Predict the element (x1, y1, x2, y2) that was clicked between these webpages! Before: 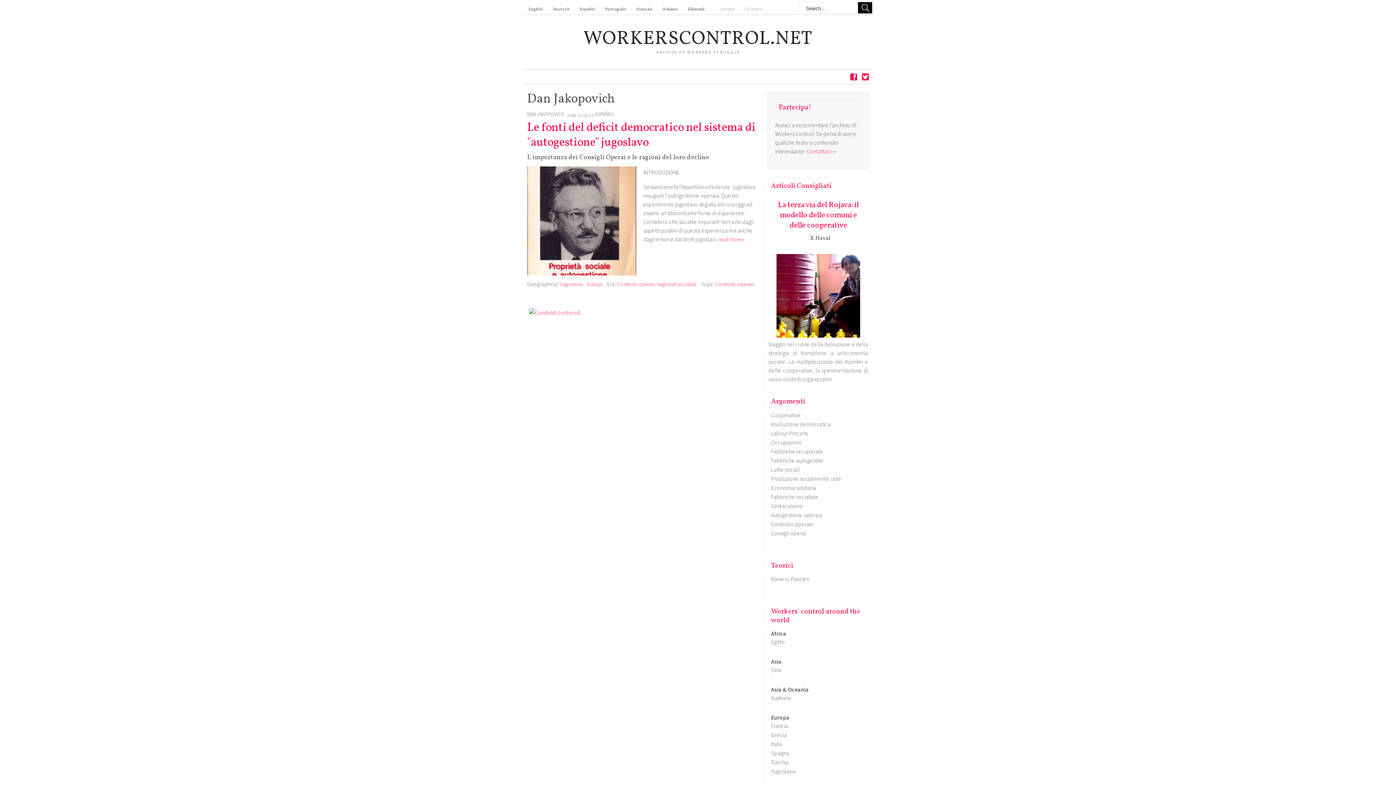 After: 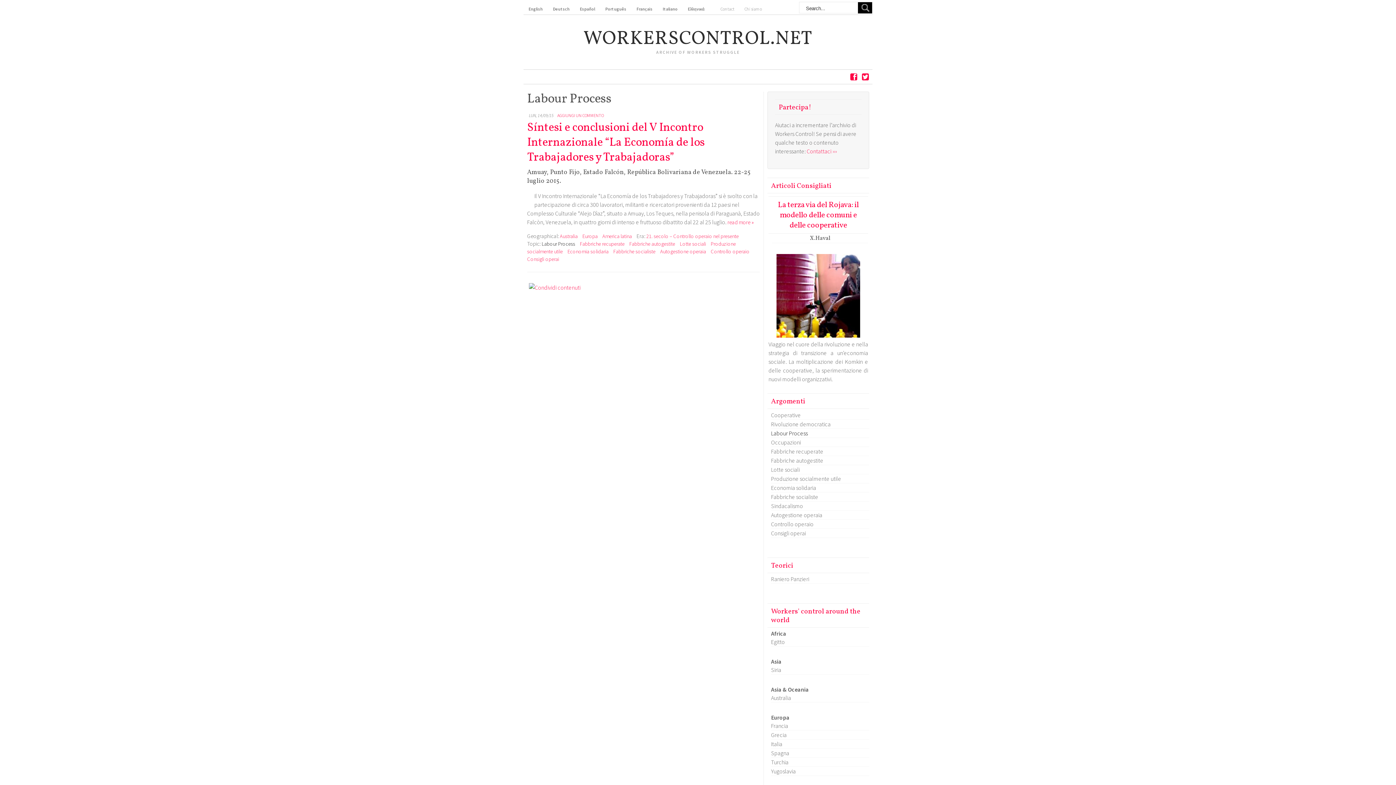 Action: label: Labour Process bbox: (771, 429, 808, 436)